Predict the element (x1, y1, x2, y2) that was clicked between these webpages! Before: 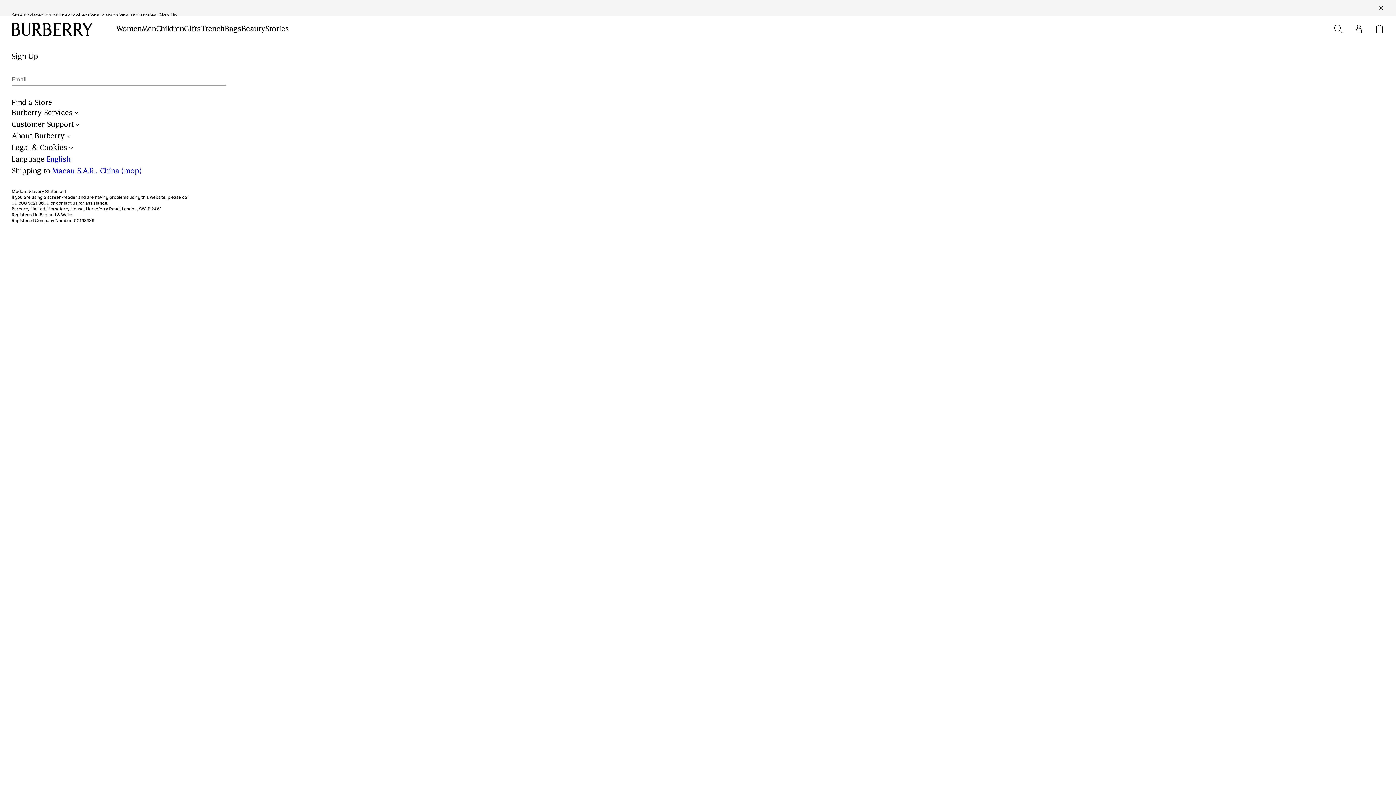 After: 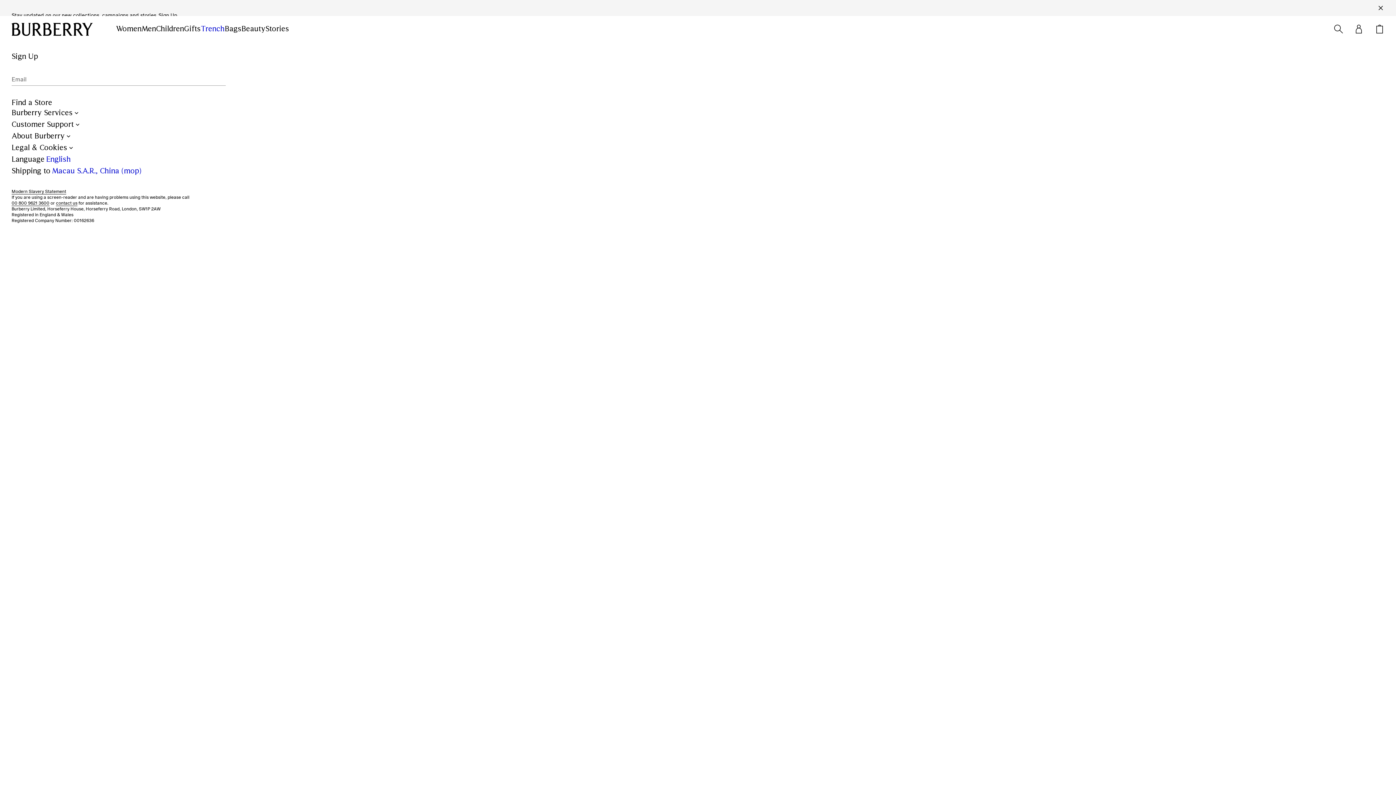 Action: label: Trench bbox: (200, 24, 224, 33)